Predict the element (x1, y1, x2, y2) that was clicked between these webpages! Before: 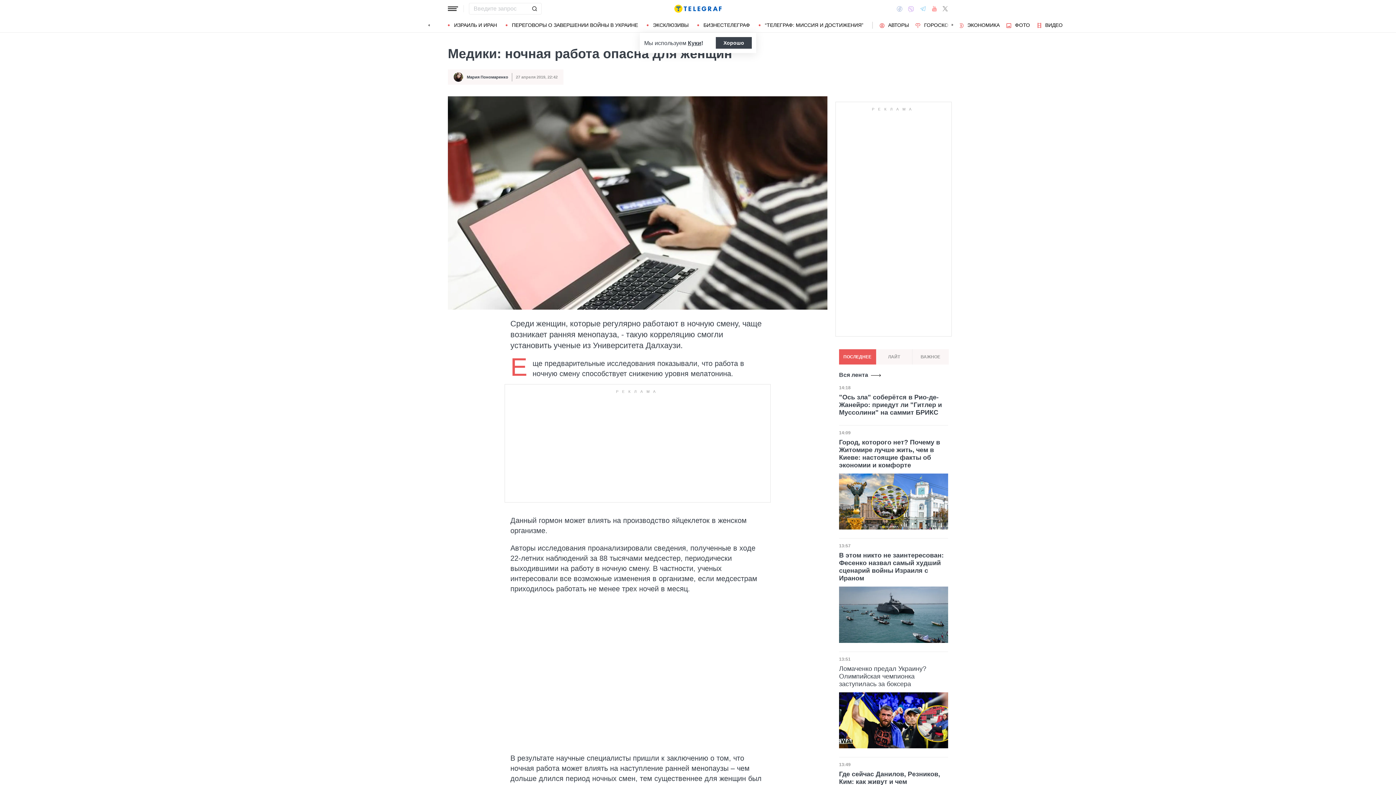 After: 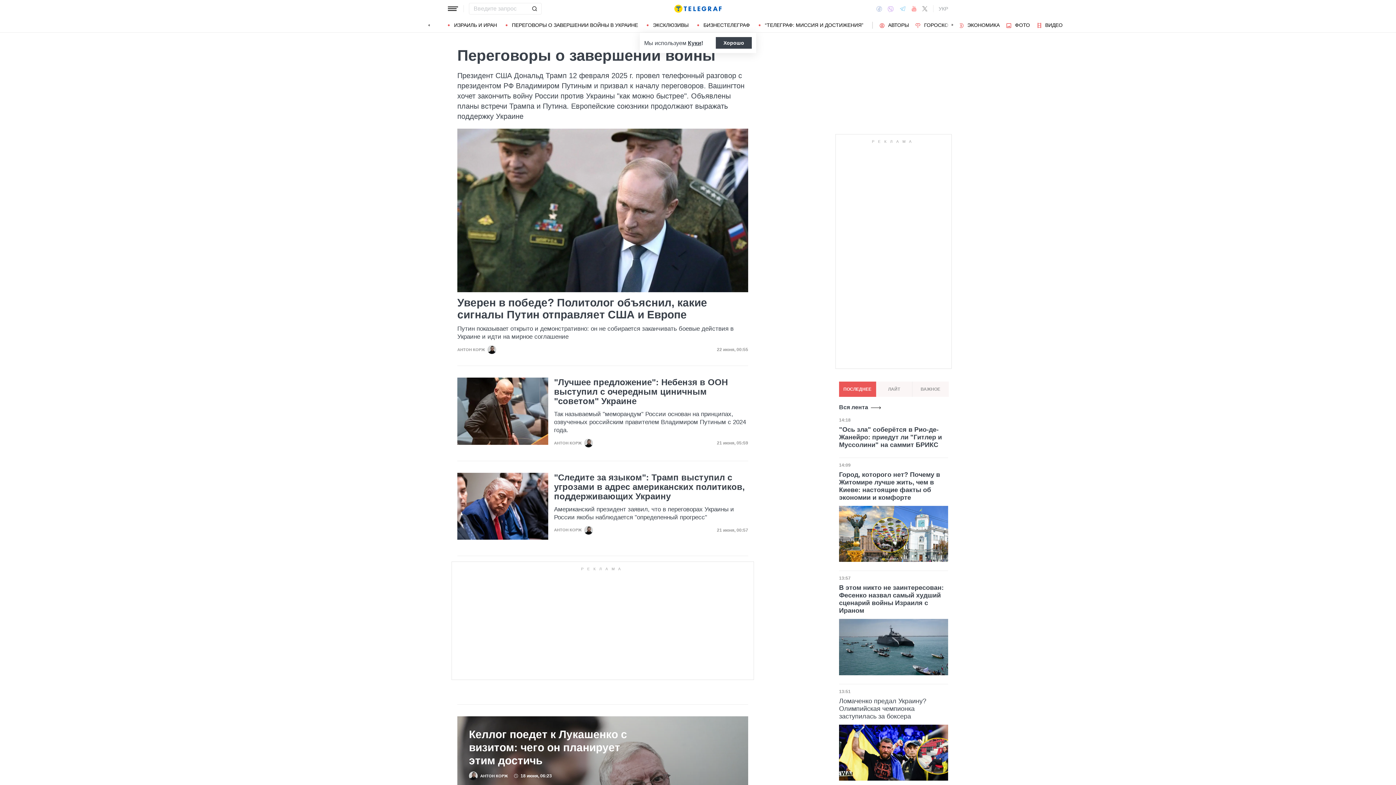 Action: bbox: (505, 22, 638, 27) label: ПЕРЕГОВОРЫ О ЗАВЕРШЕНИИ ВОЙНЫ В УКРАИНЕ